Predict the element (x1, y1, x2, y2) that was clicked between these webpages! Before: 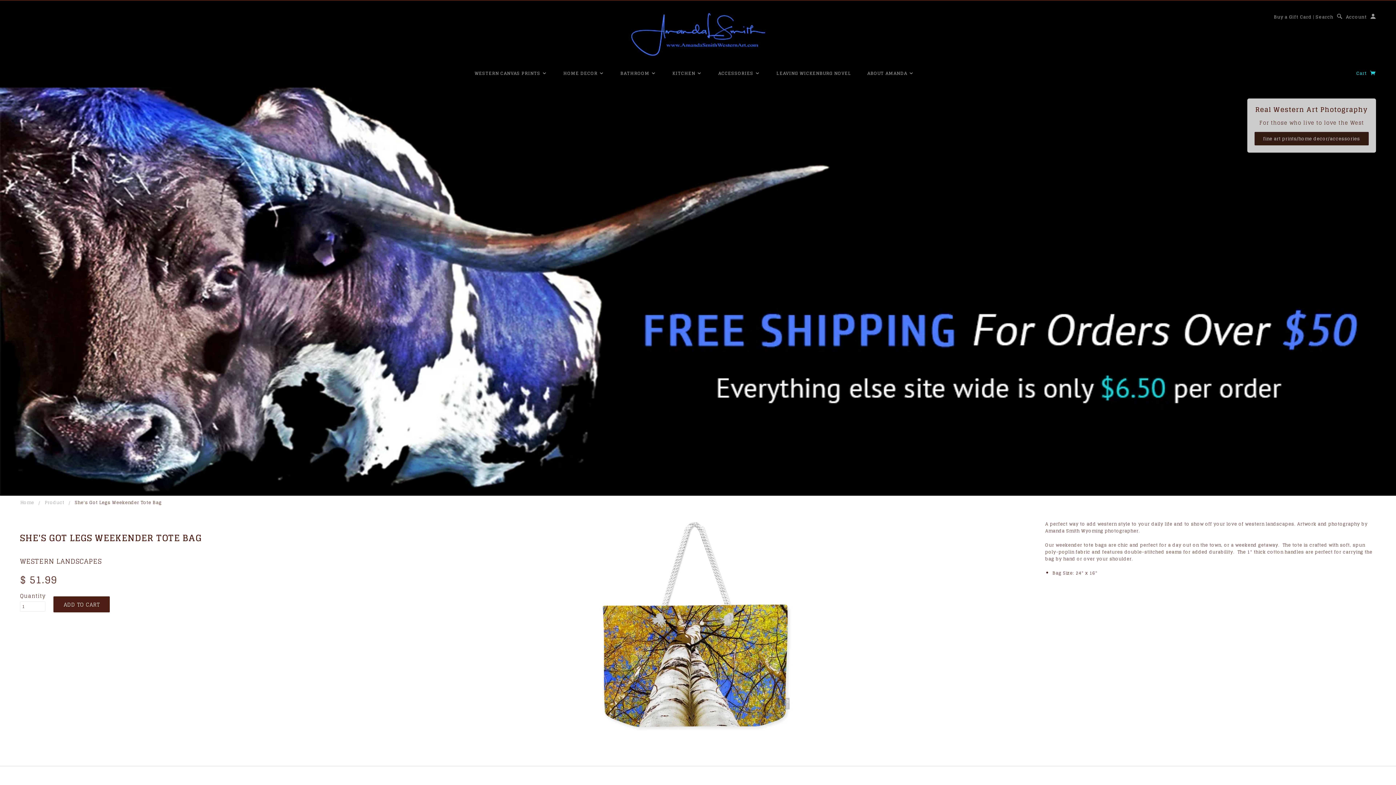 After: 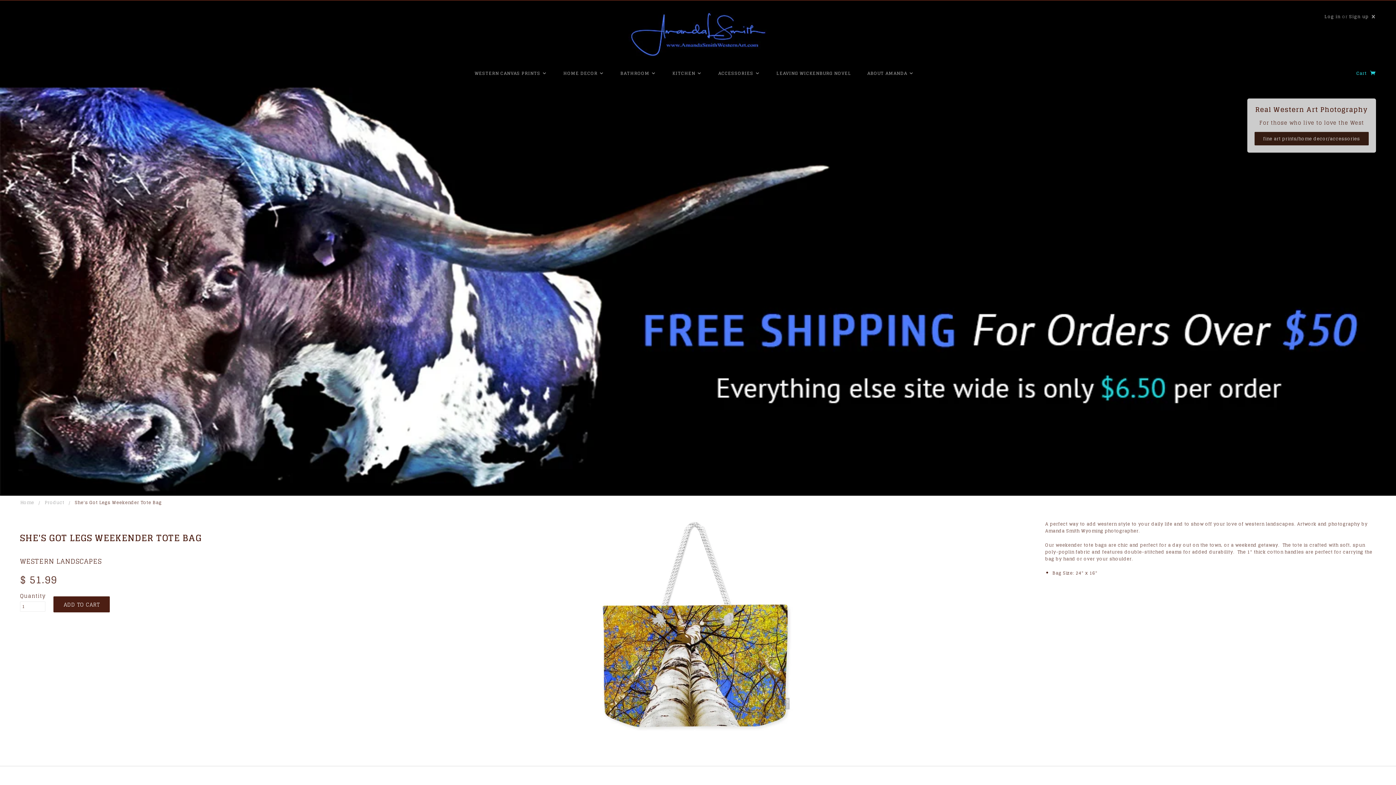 Action: bbox: (1346, 13, 1376, 20) label: Account